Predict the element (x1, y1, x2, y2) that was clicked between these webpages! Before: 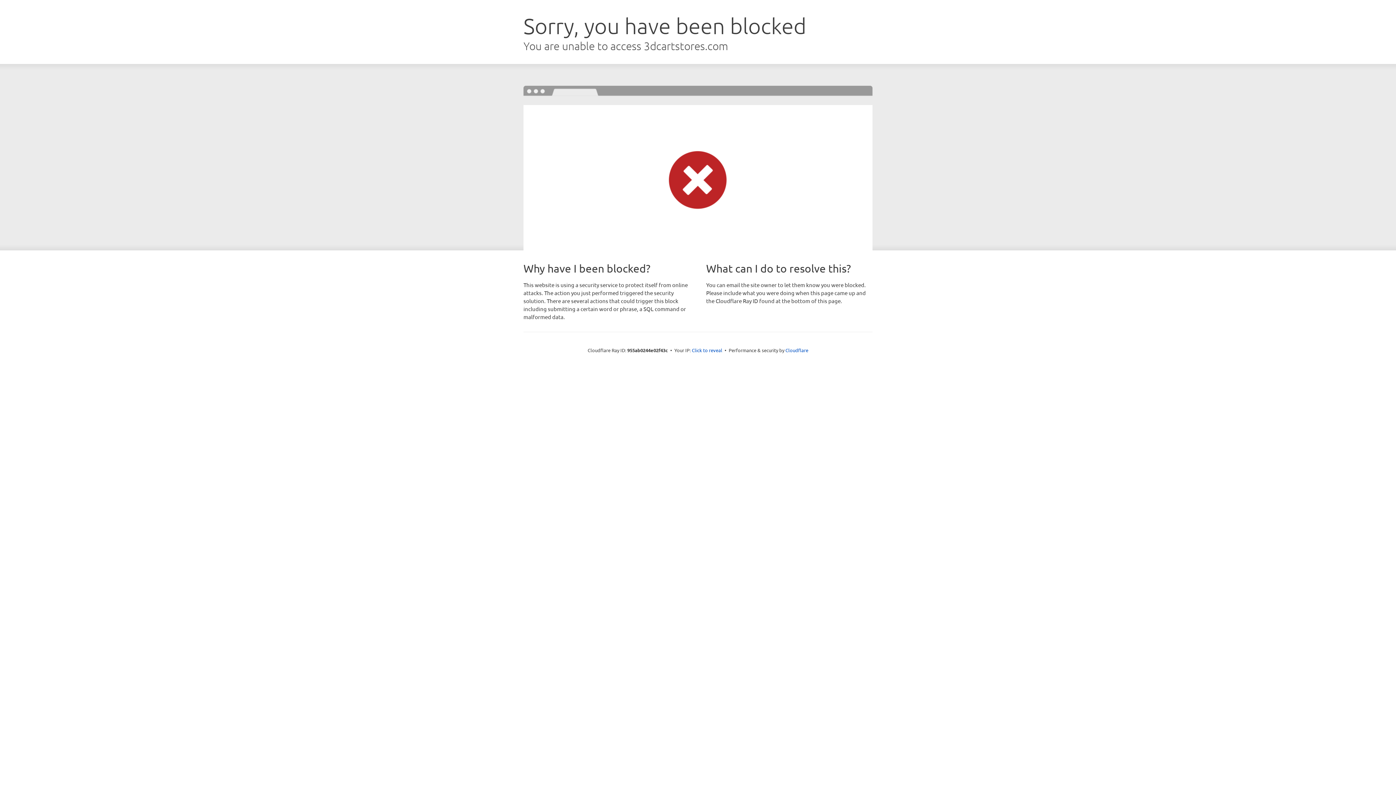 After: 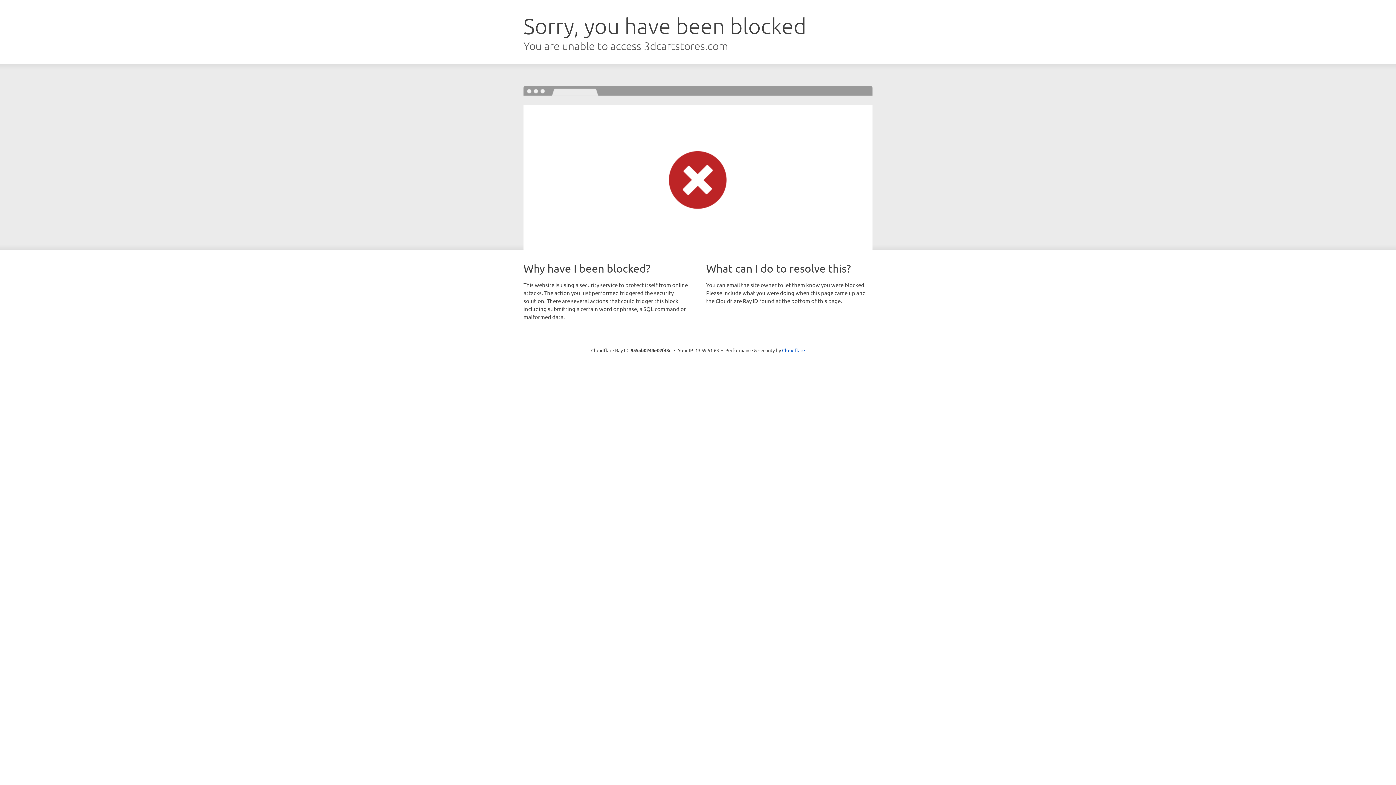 Action: label: Click to reveal bbox: (692, 346, 722, 353)